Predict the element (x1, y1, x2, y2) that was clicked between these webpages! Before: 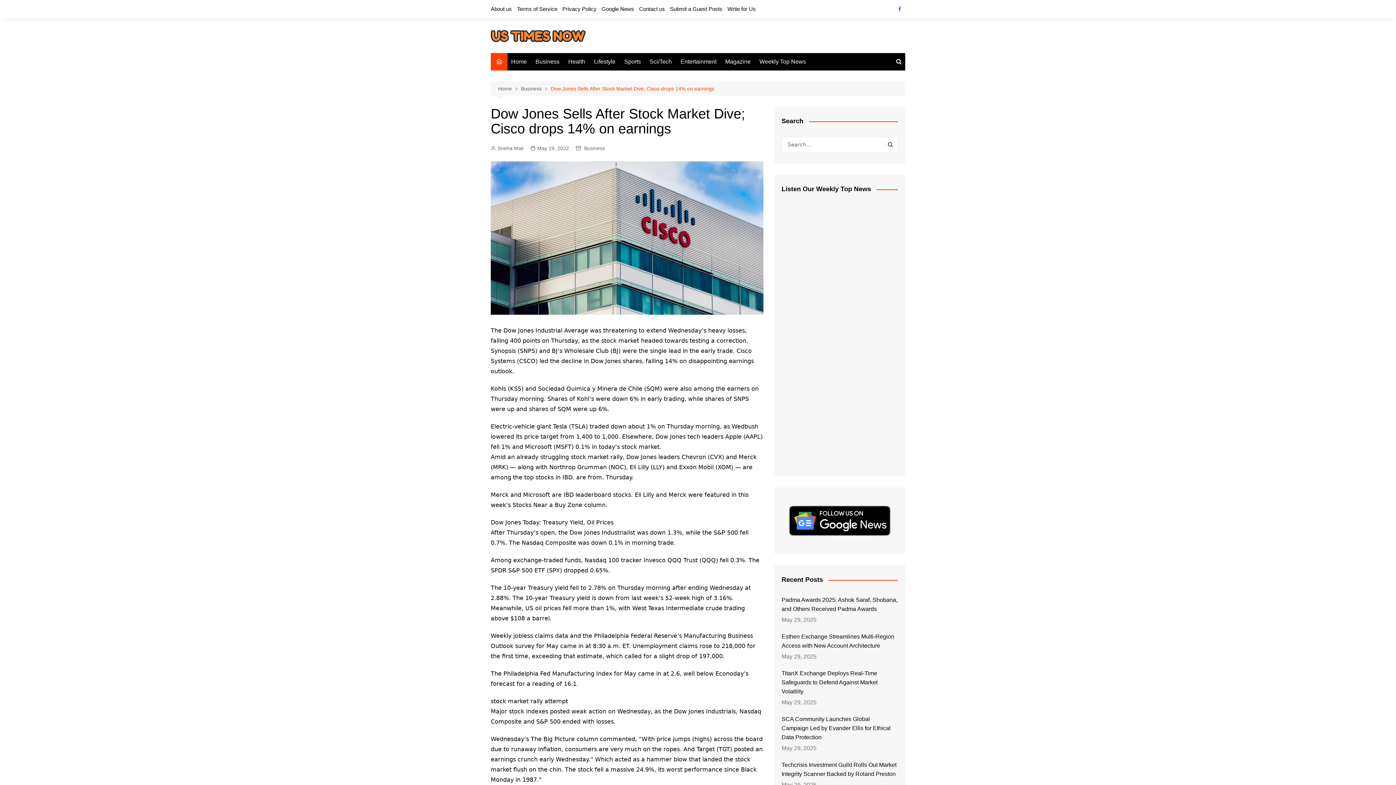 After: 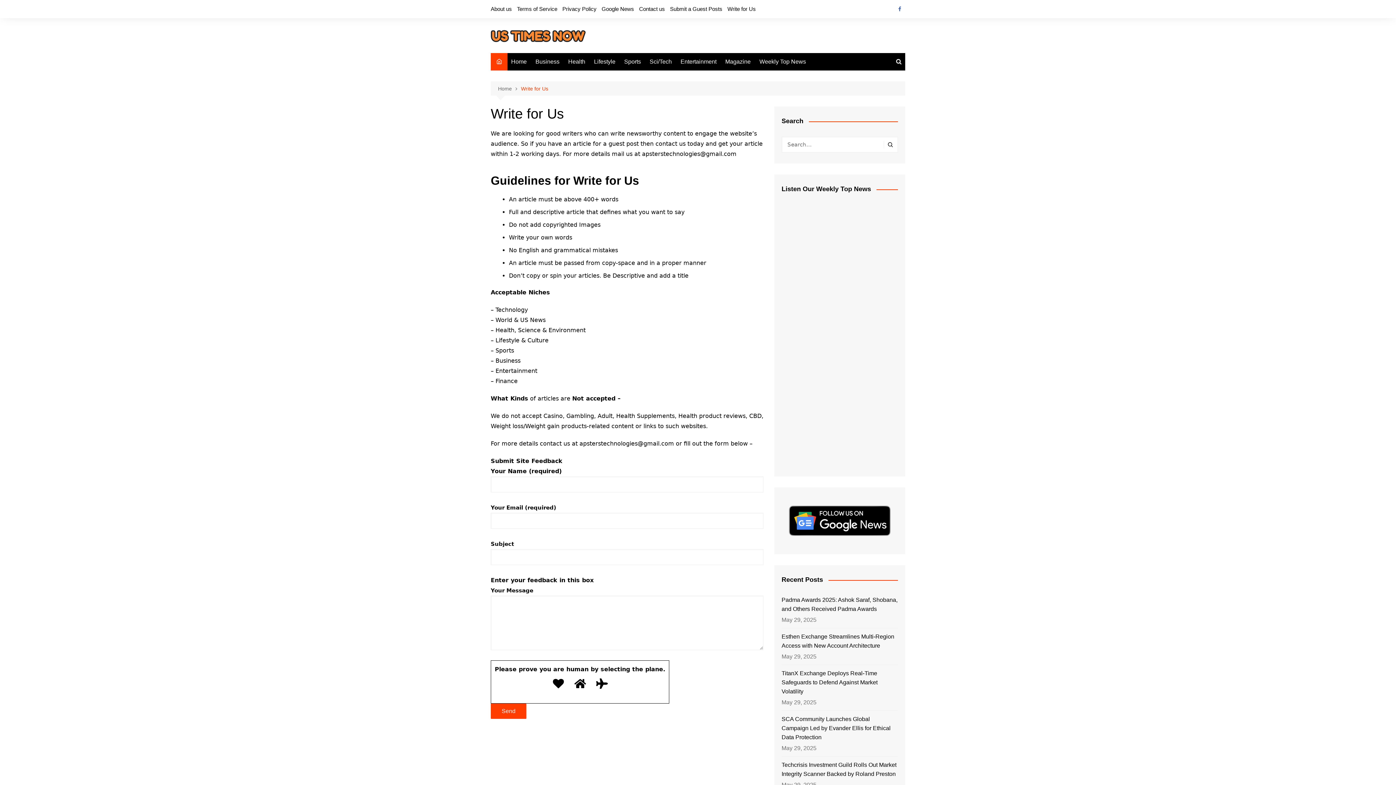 Action: label: Write for Us bbox: (727, 3, 756, 14)